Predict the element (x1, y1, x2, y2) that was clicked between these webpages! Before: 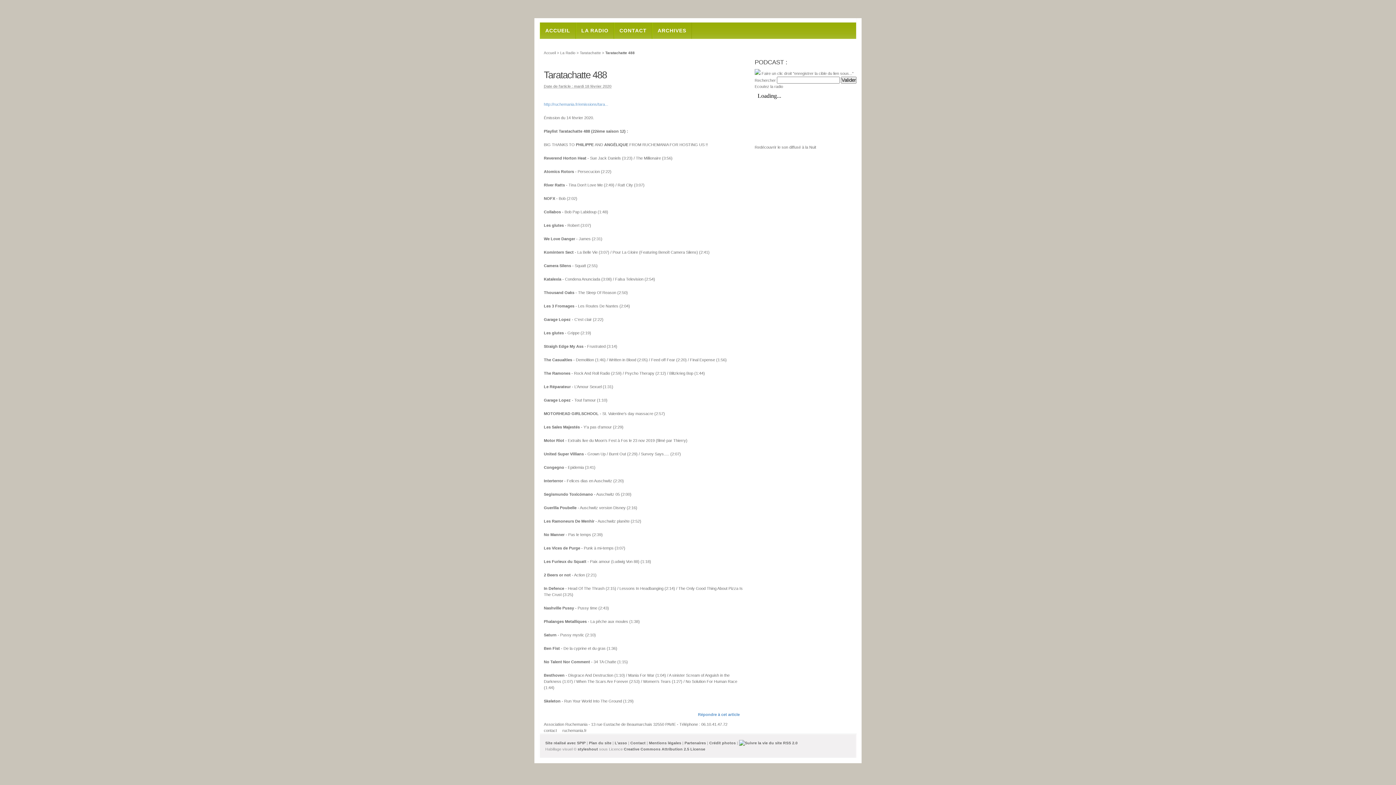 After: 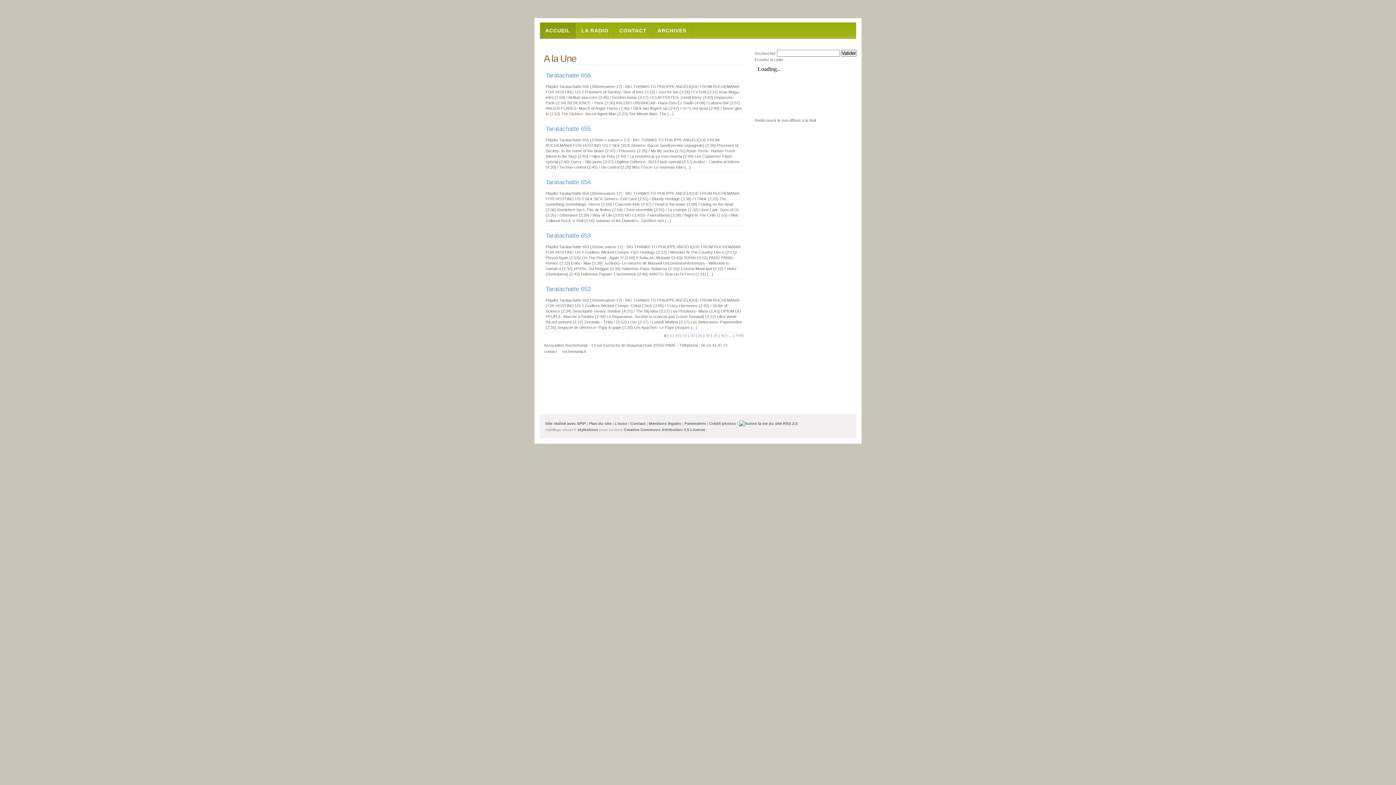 Action: bbox: (544, 50, 556, 54) label: Accueil